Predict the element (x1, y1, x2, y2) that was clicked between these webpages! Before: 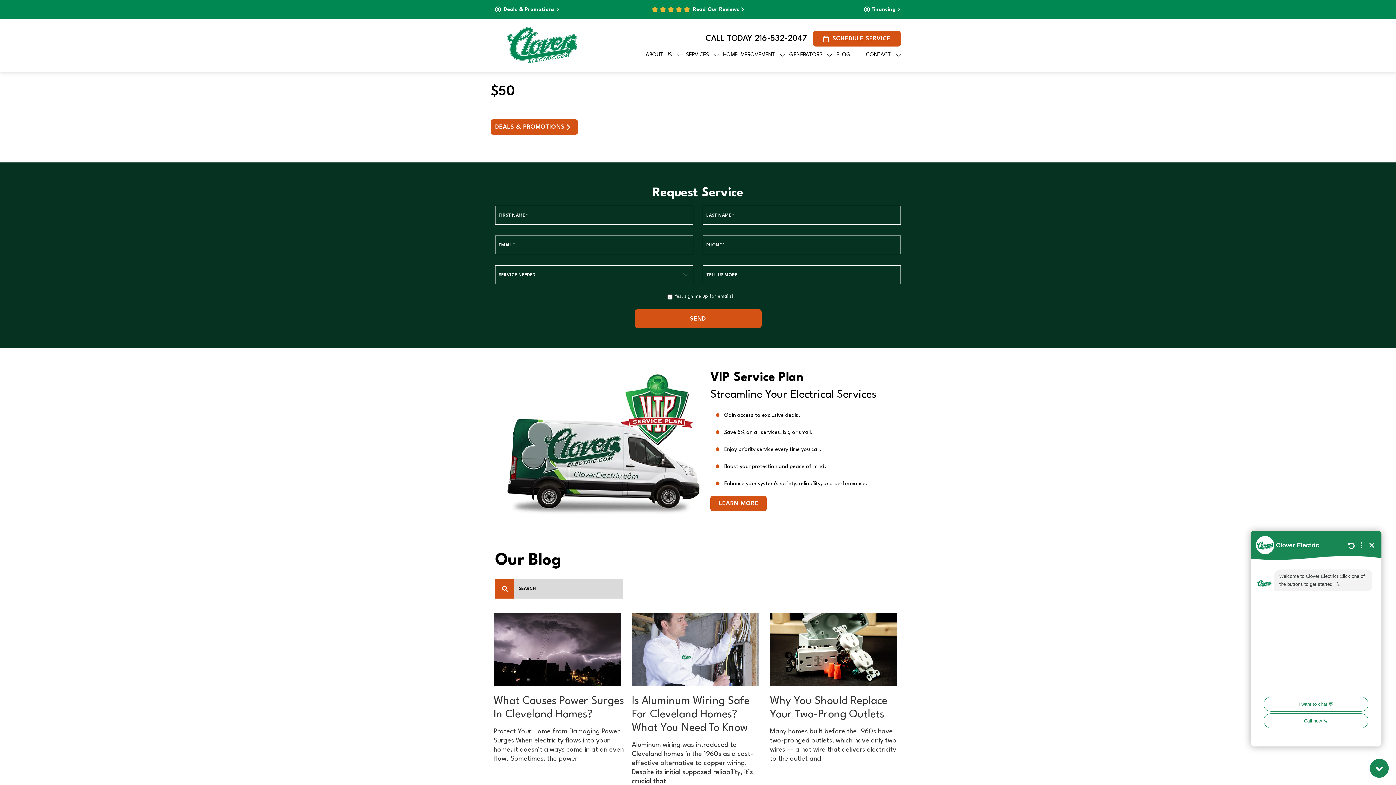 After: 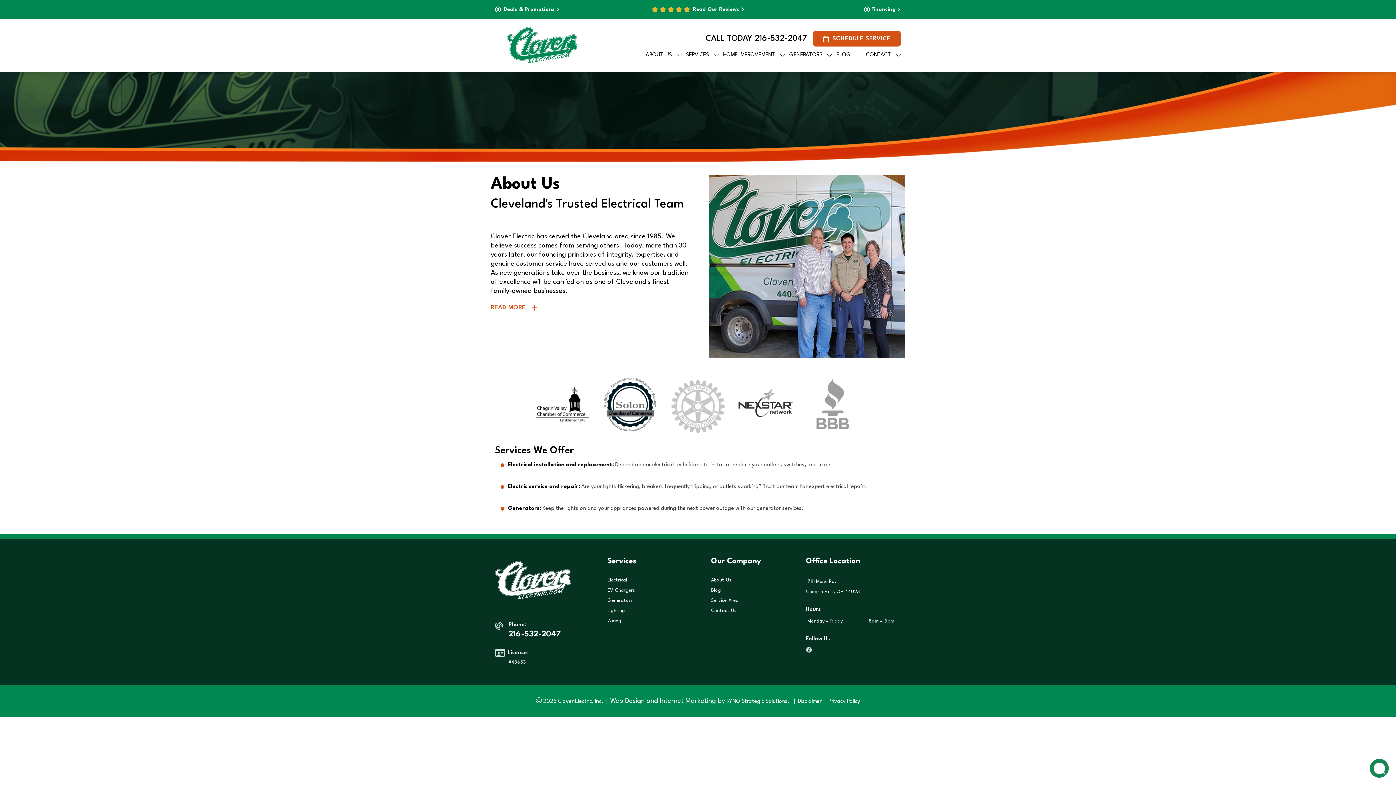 Action: bbox: (645, 51, 678, 58) label: ABOUT US 